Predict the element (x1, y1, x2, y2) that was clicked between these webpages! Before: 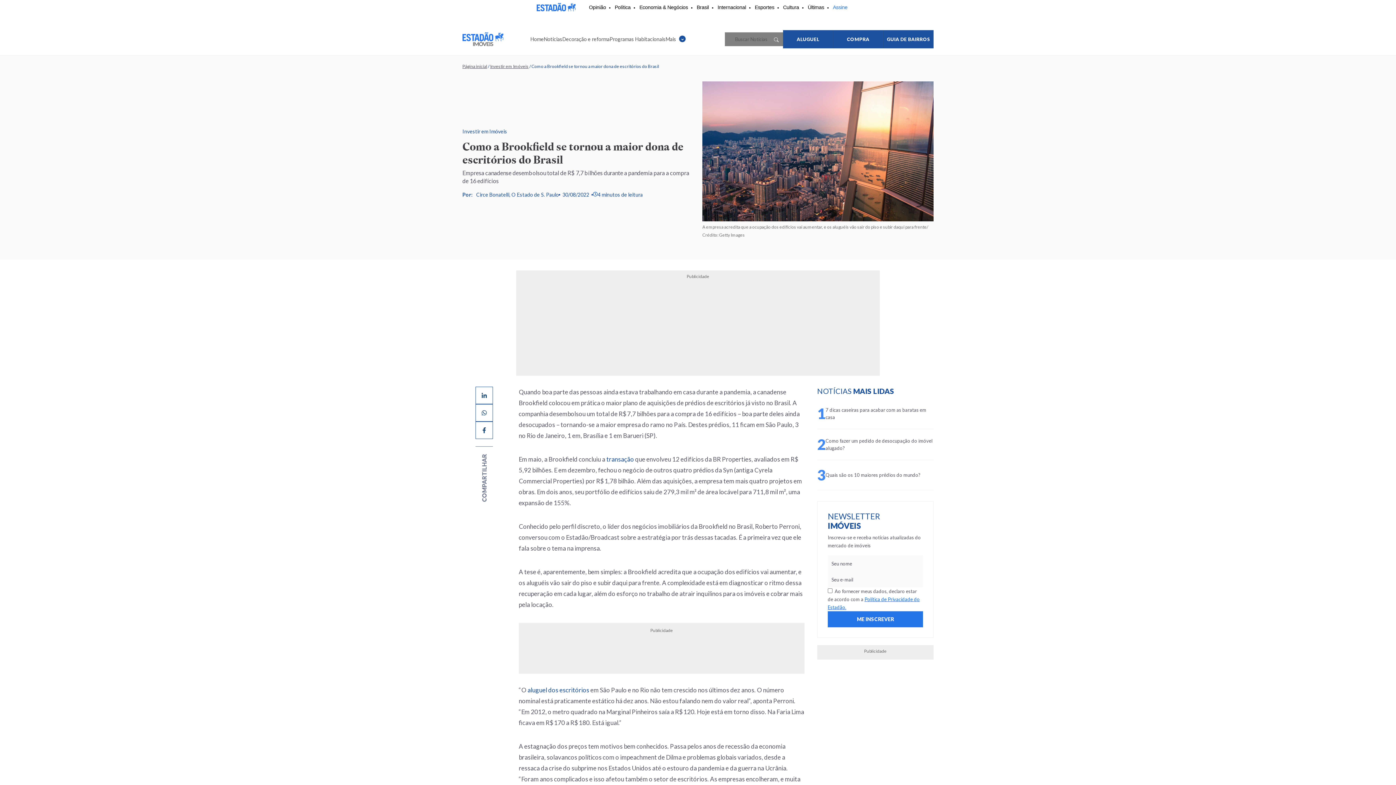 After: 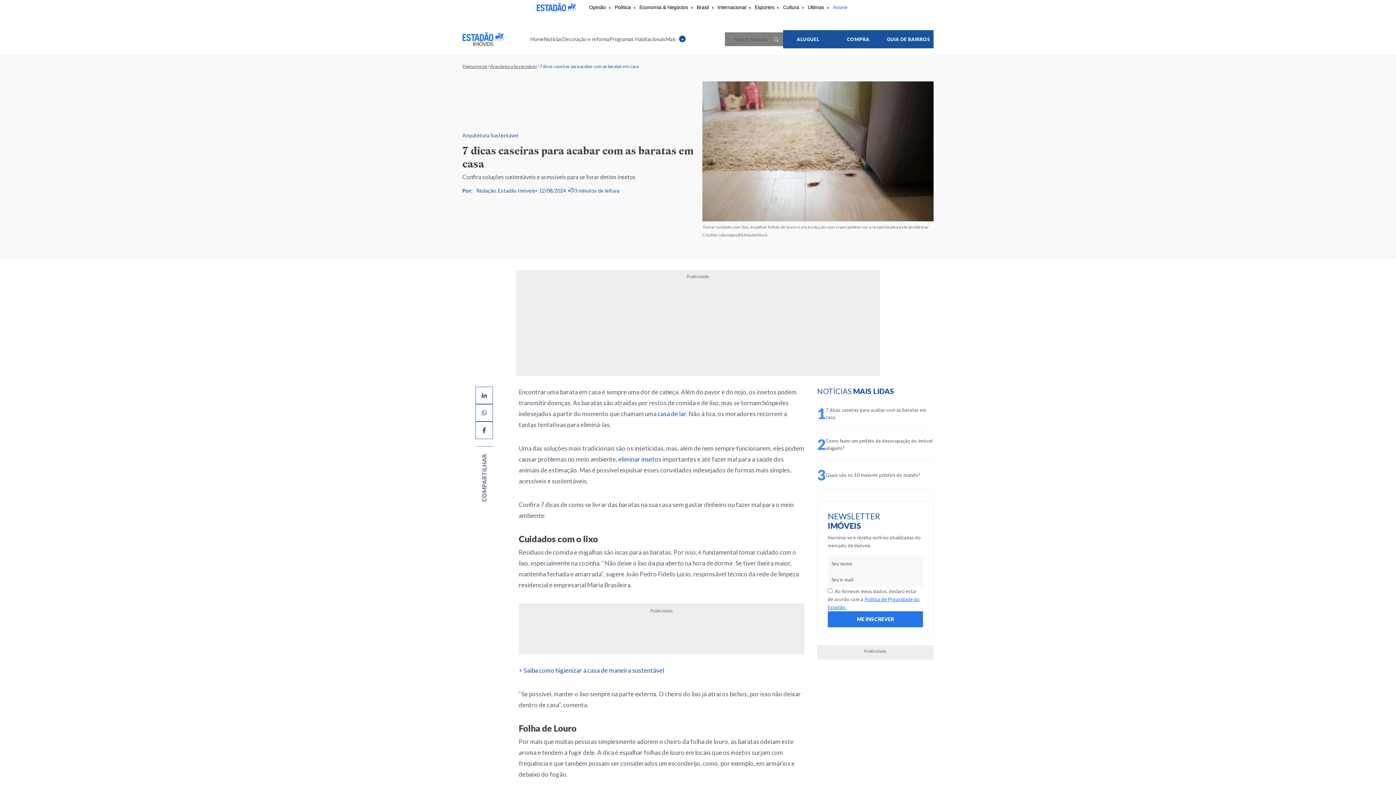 Action: label: 7 dicas caseiras para acabar com as baratas em casa bbox: (825, 406, 933, 421)